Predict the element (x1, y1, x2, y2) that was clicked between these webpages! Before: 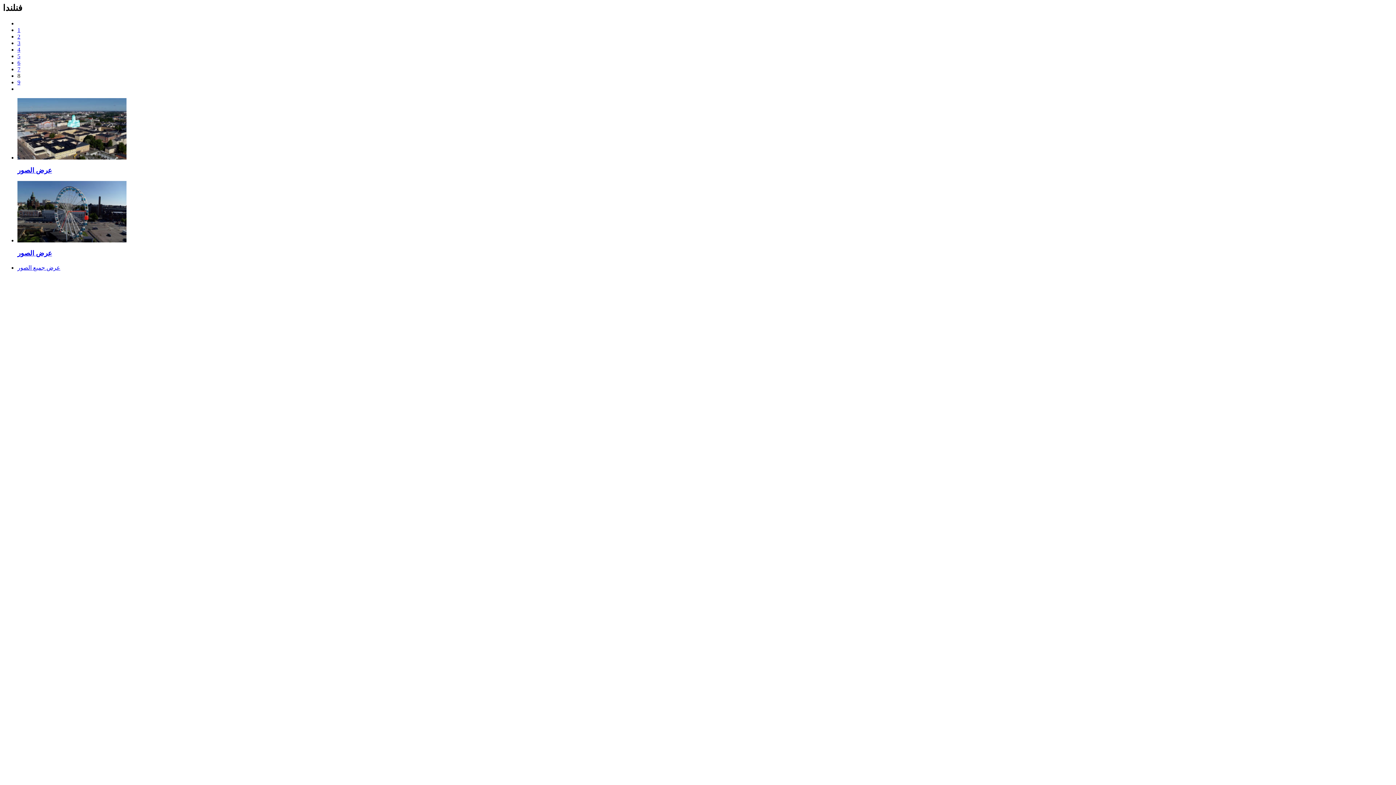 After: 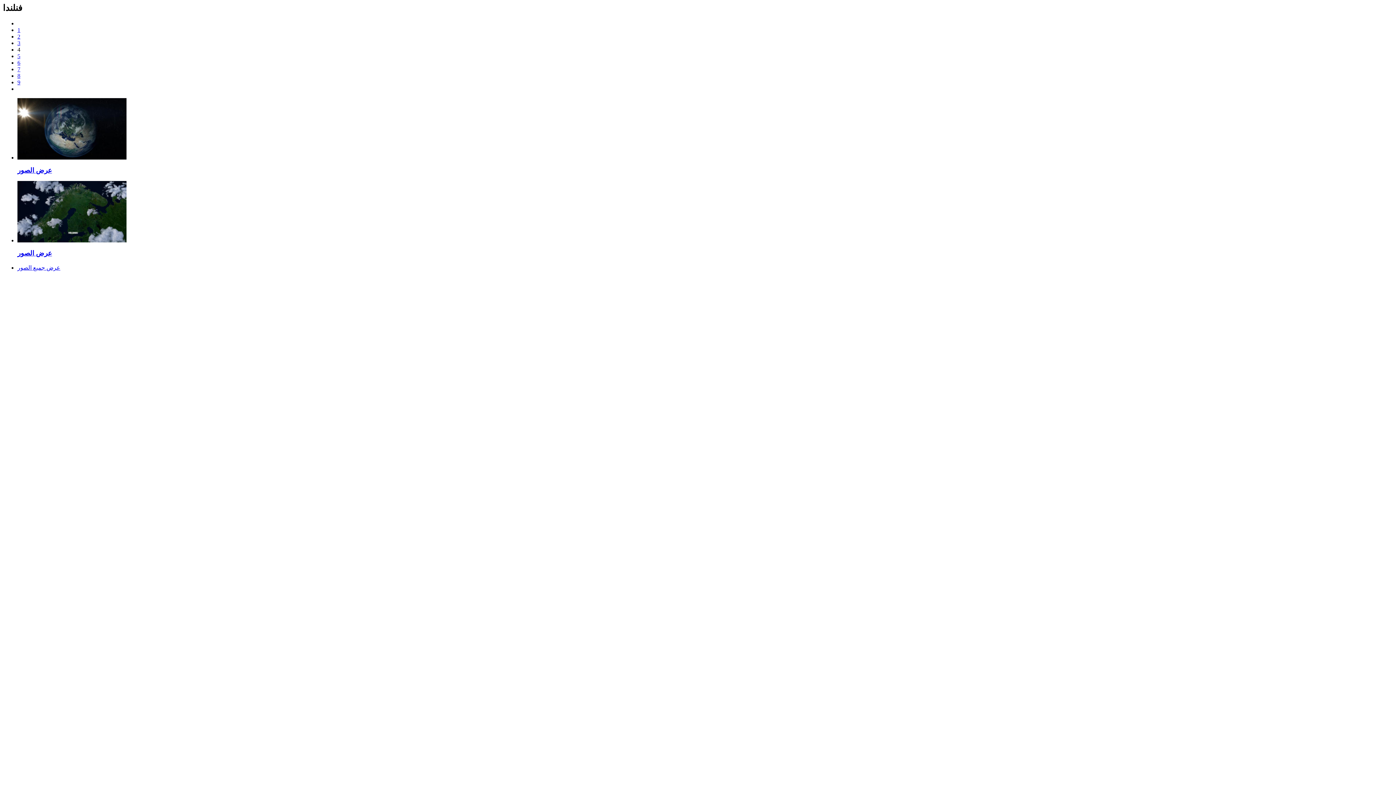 Action: label: 4 bbox: (17, 46, 20, 52)